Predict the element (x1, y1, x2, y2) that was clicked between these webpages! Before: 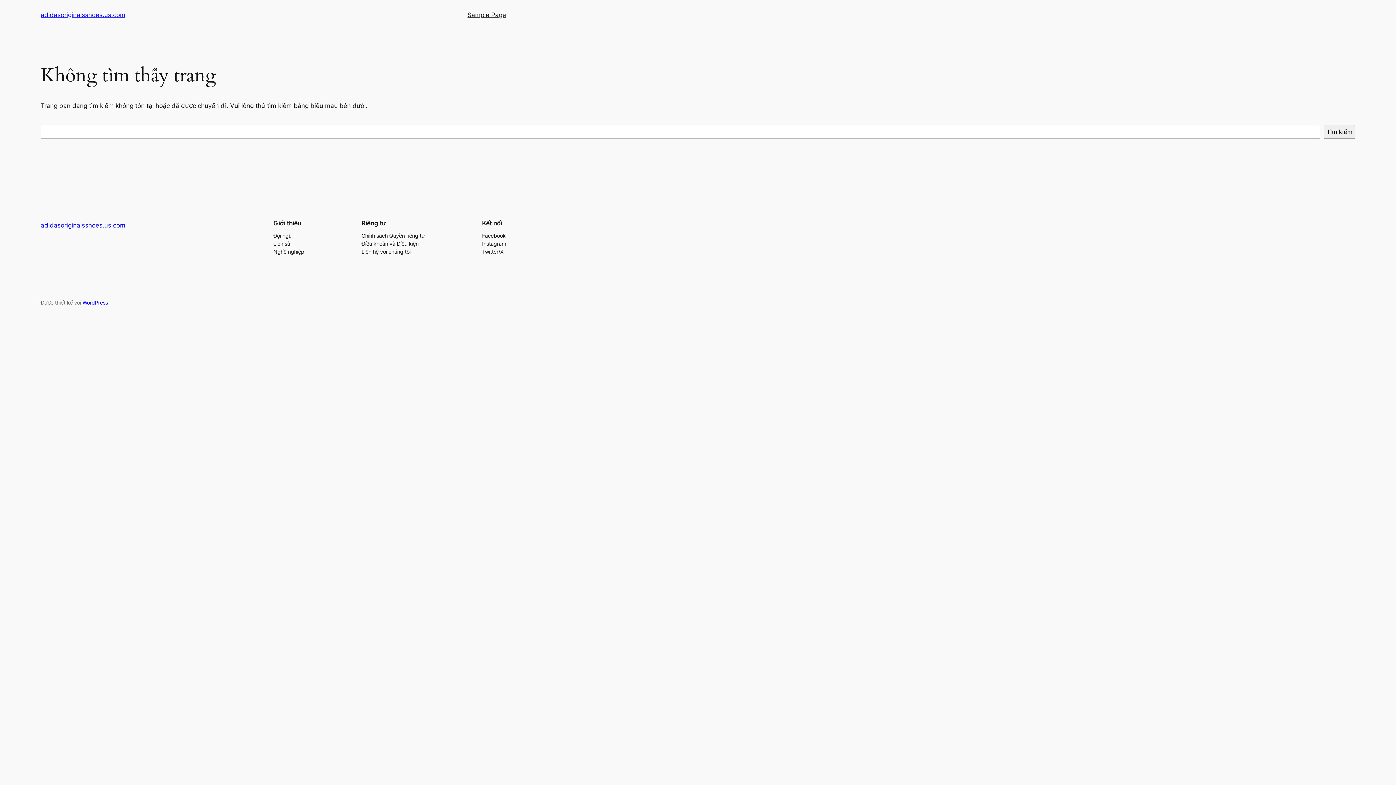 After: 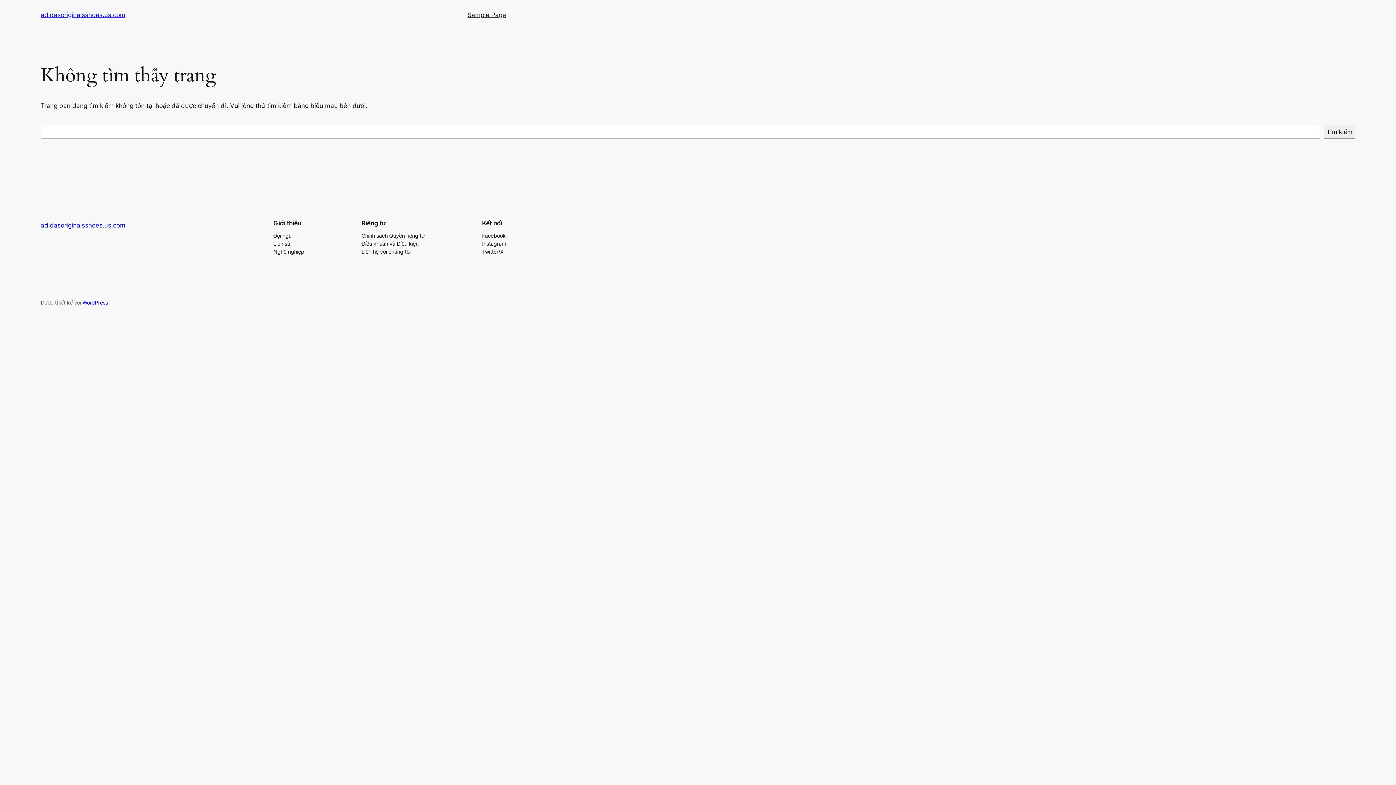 Action: label: Twitter/X bbox: (482, 247, 503, 255)